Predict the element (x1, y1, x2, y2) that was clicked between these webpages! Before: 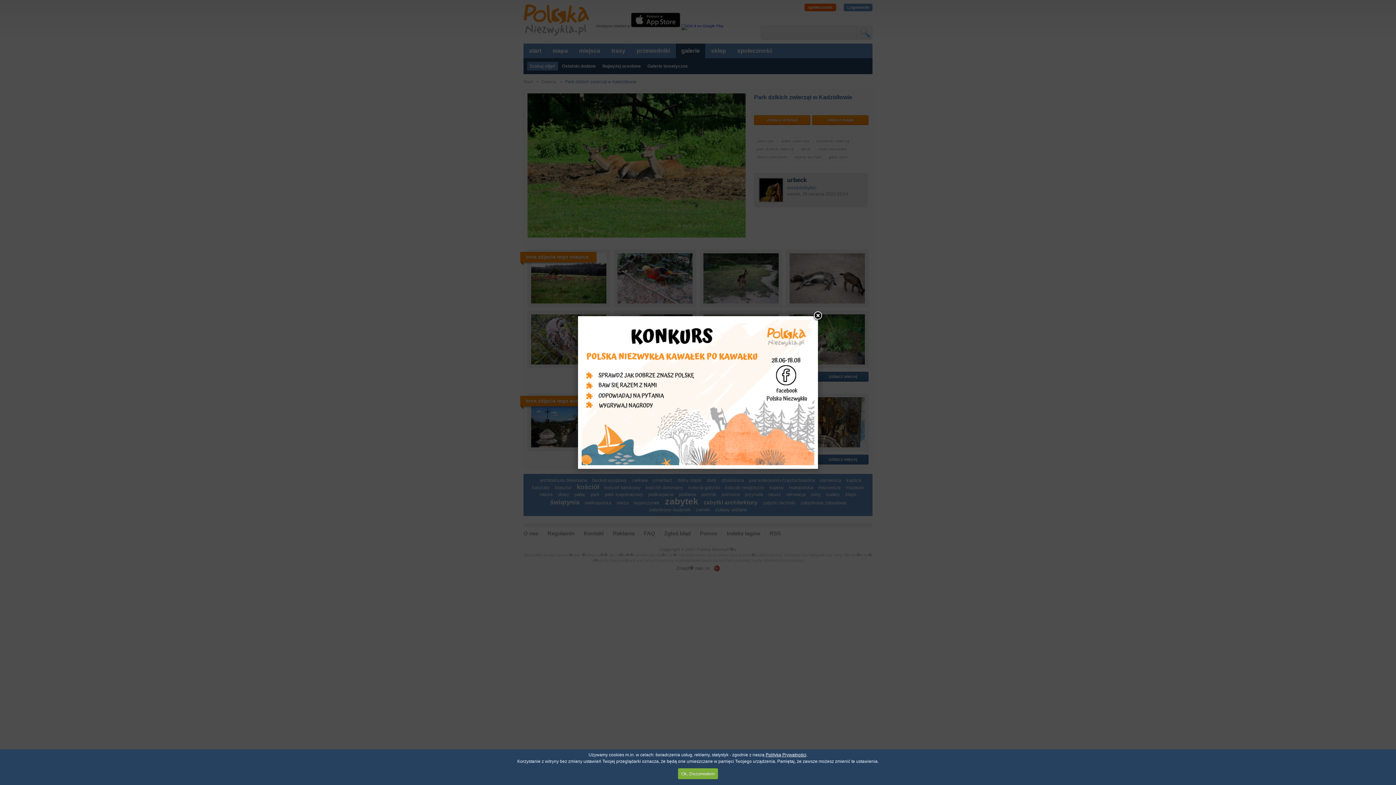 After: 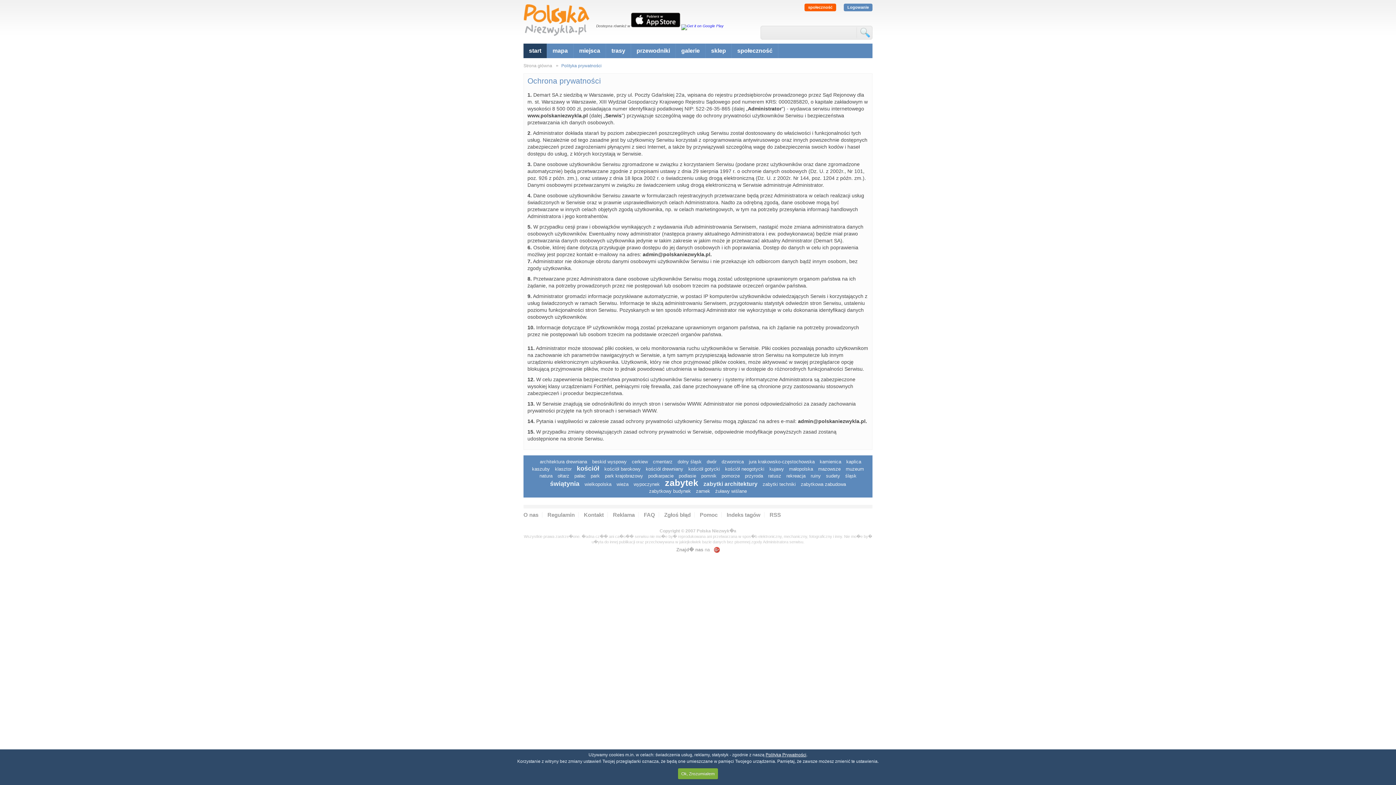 Action: label: Polityką Prywatności bbox: (765, 752, 806, 757)